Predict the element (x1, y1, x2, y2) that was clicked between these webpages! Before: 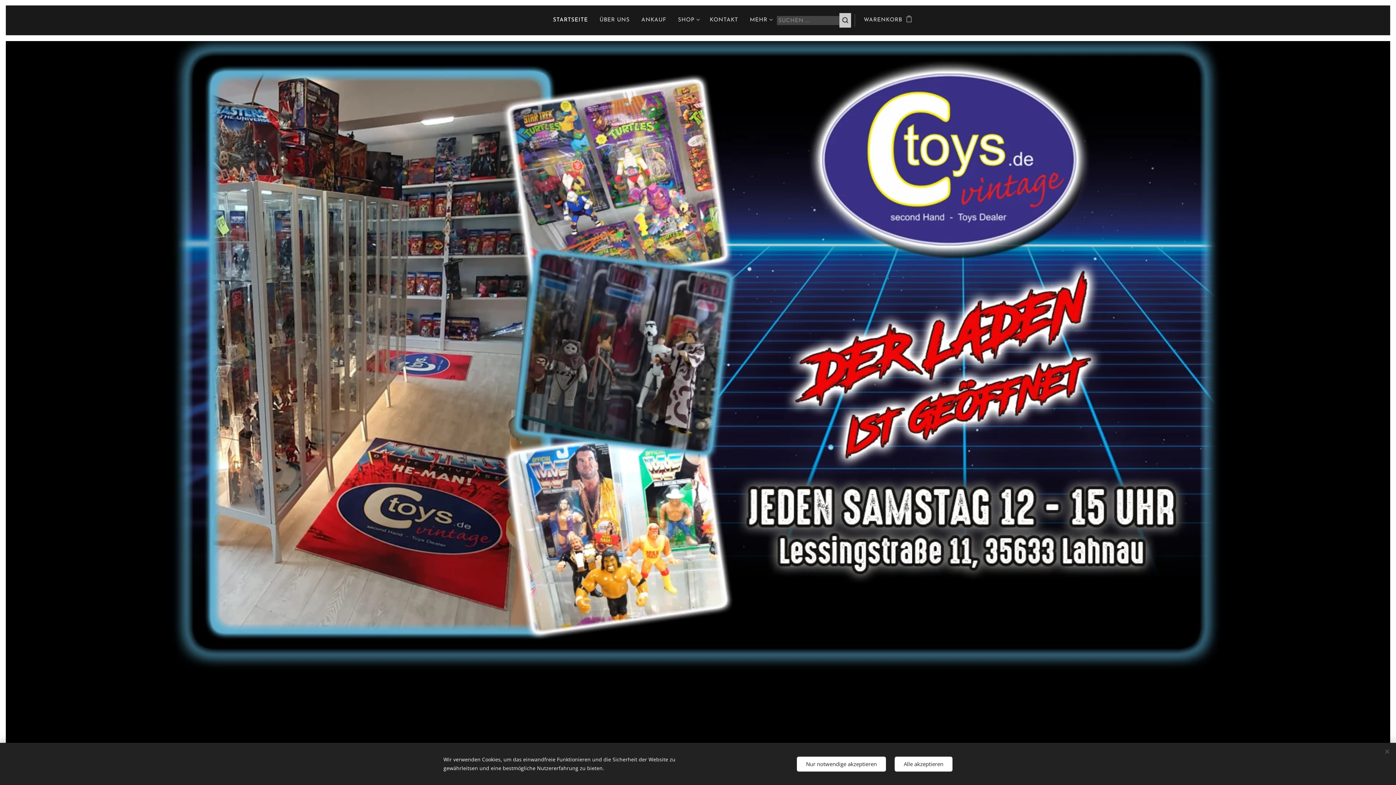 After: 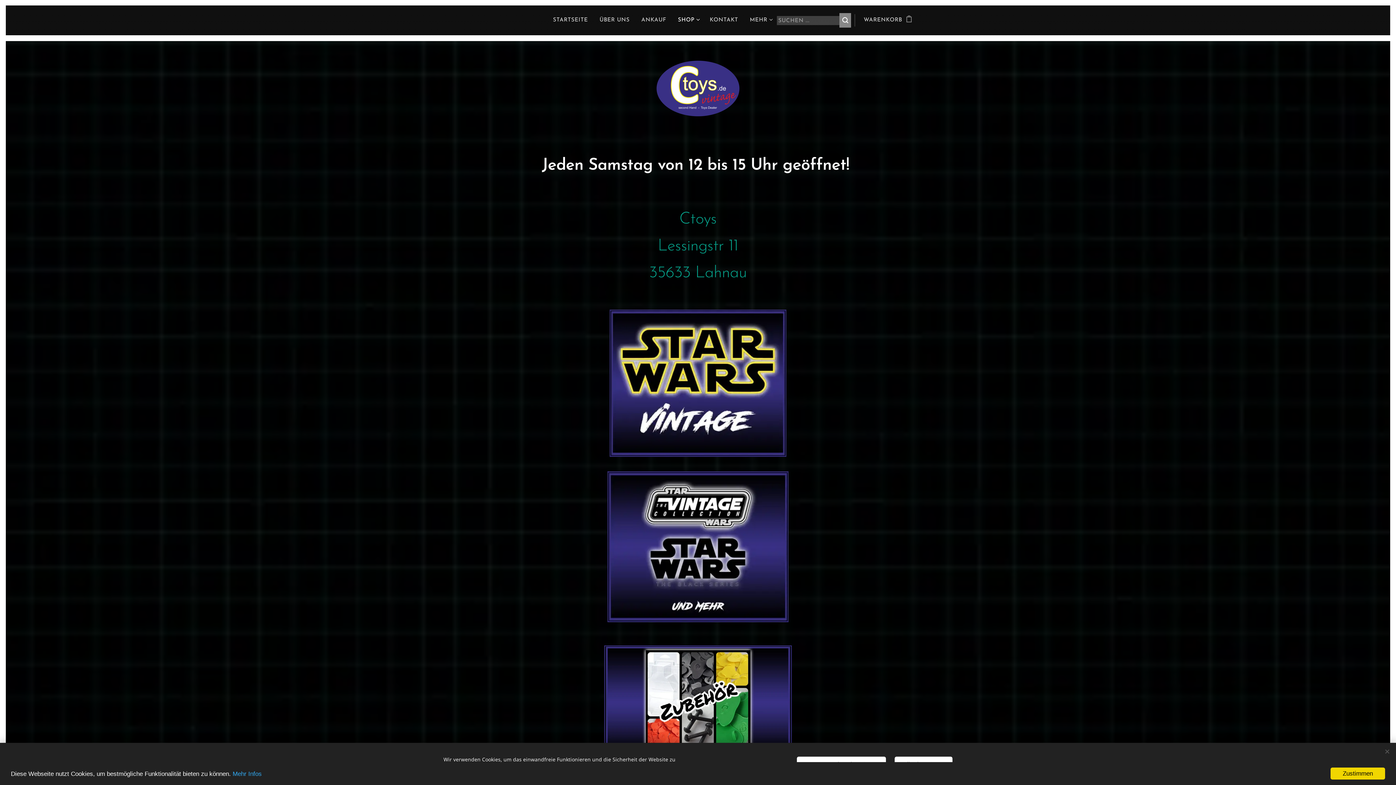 Action: label: SHOP bbox: (672, 11, 704, 29)